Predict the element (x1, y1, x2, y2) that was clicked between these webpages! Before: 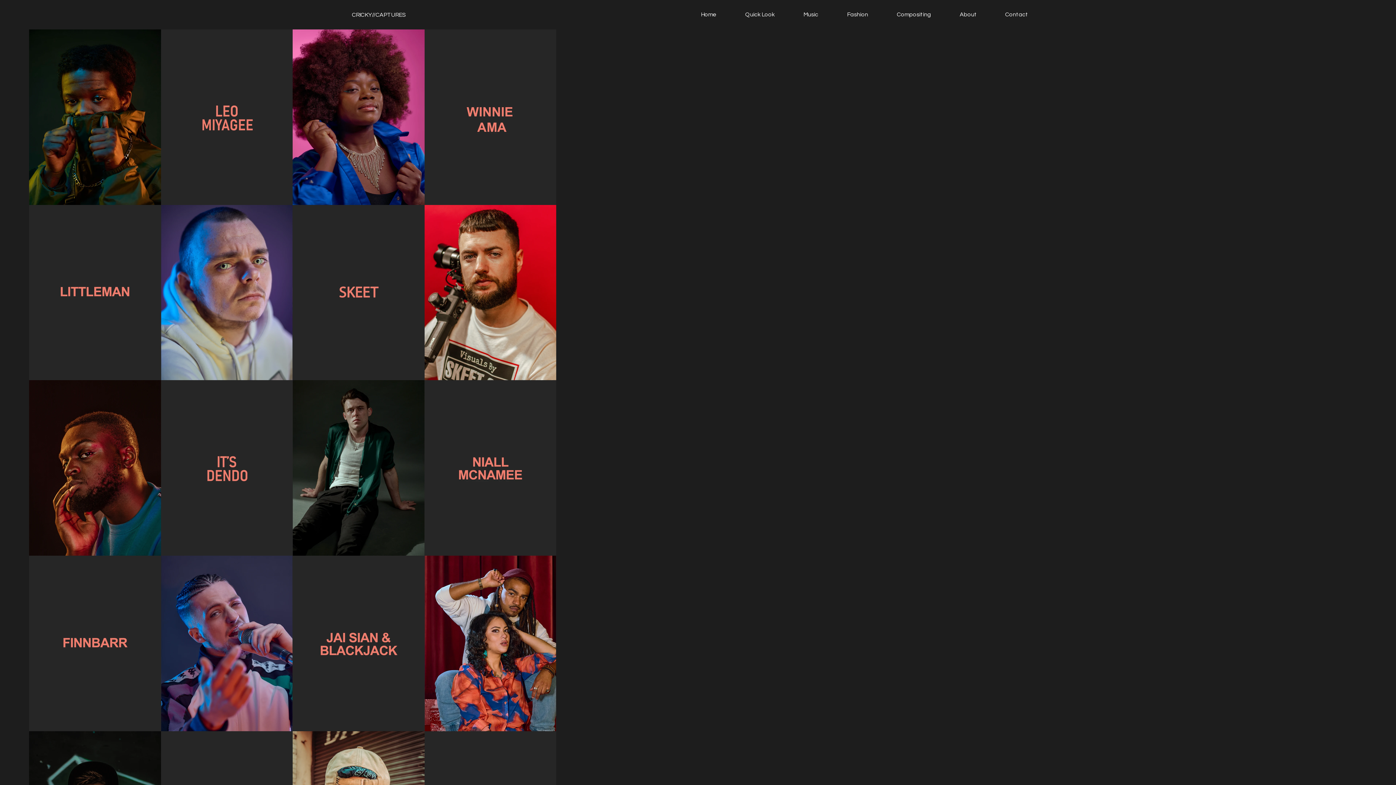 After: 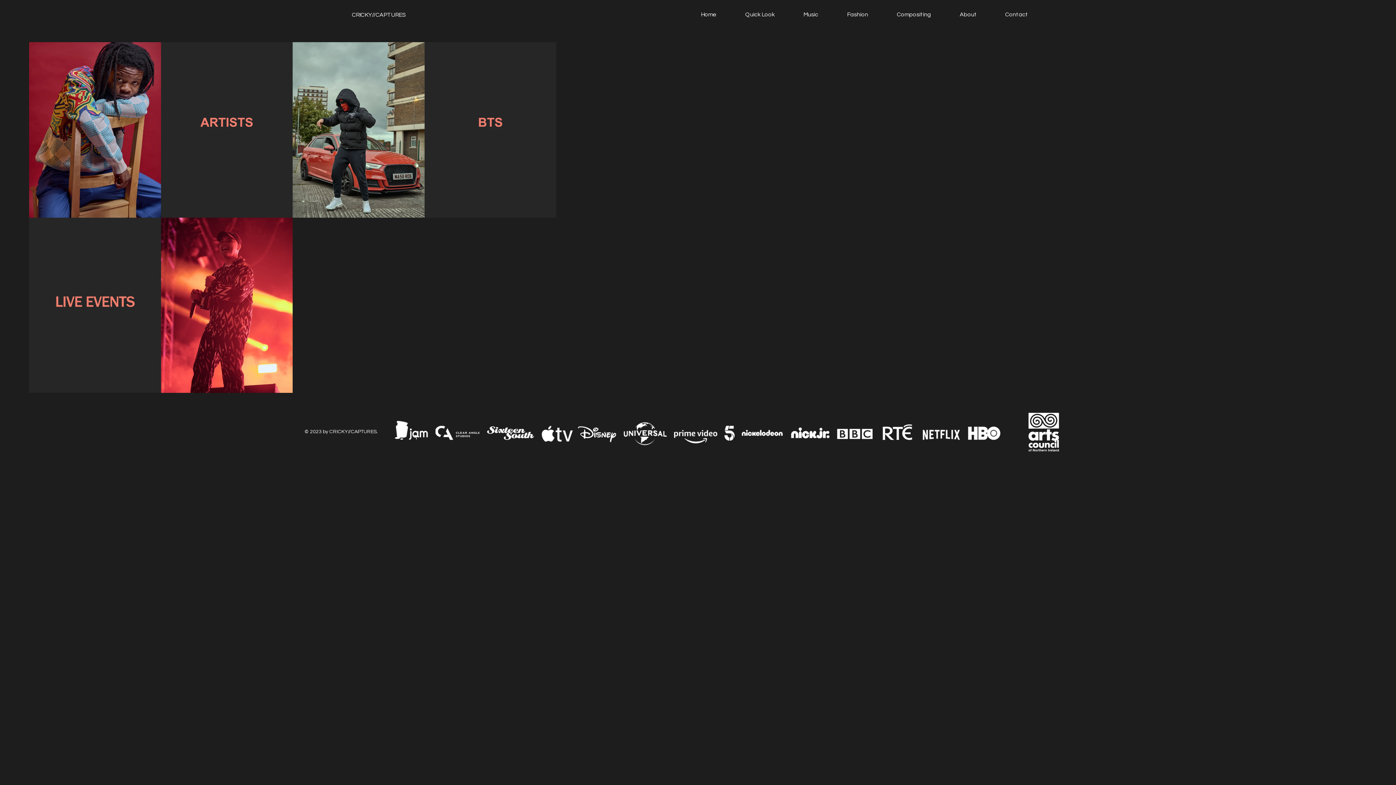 Action: label: Music bbox: (780, 1, 824, 28)